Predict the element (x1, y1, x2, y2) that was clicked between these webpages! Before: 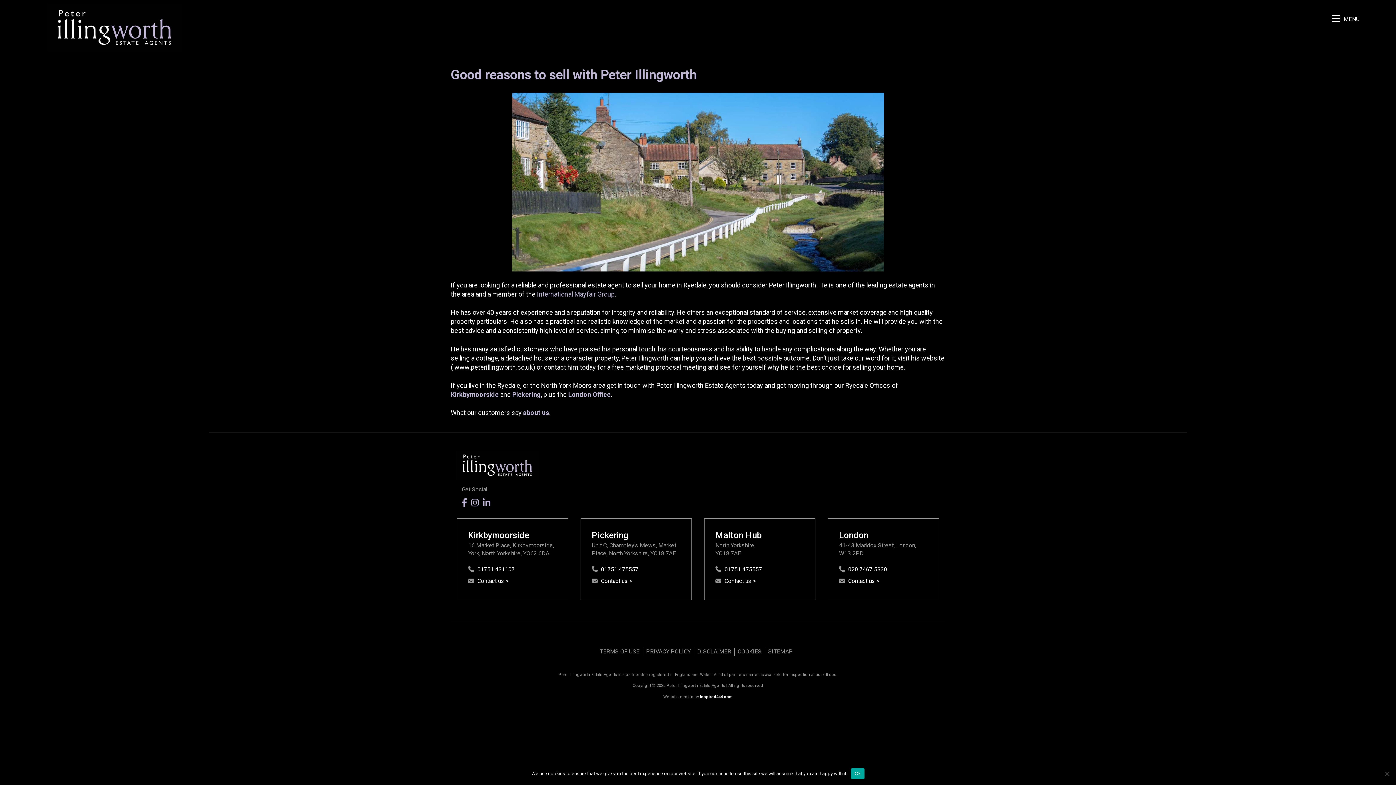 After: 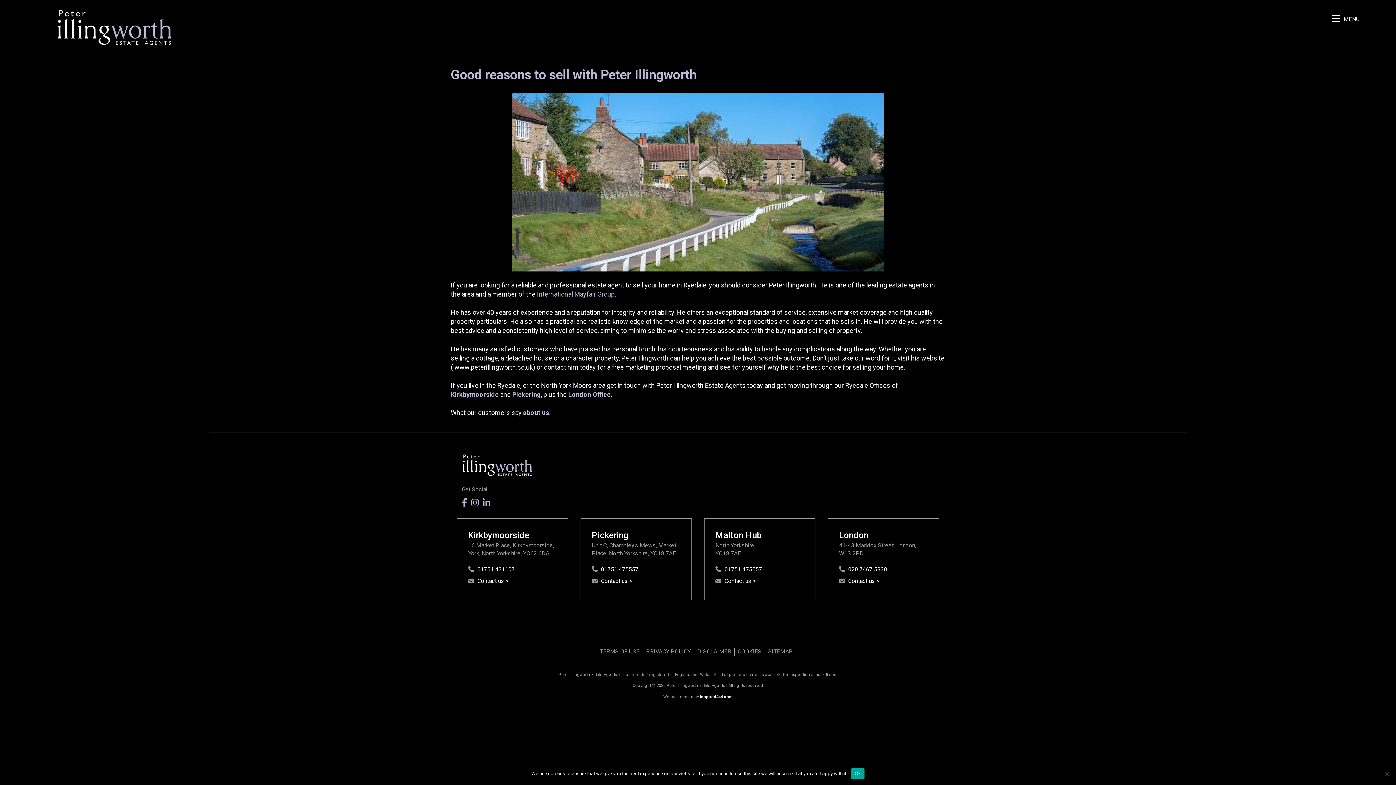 Action: bbox: (482, 498, 490, 508)